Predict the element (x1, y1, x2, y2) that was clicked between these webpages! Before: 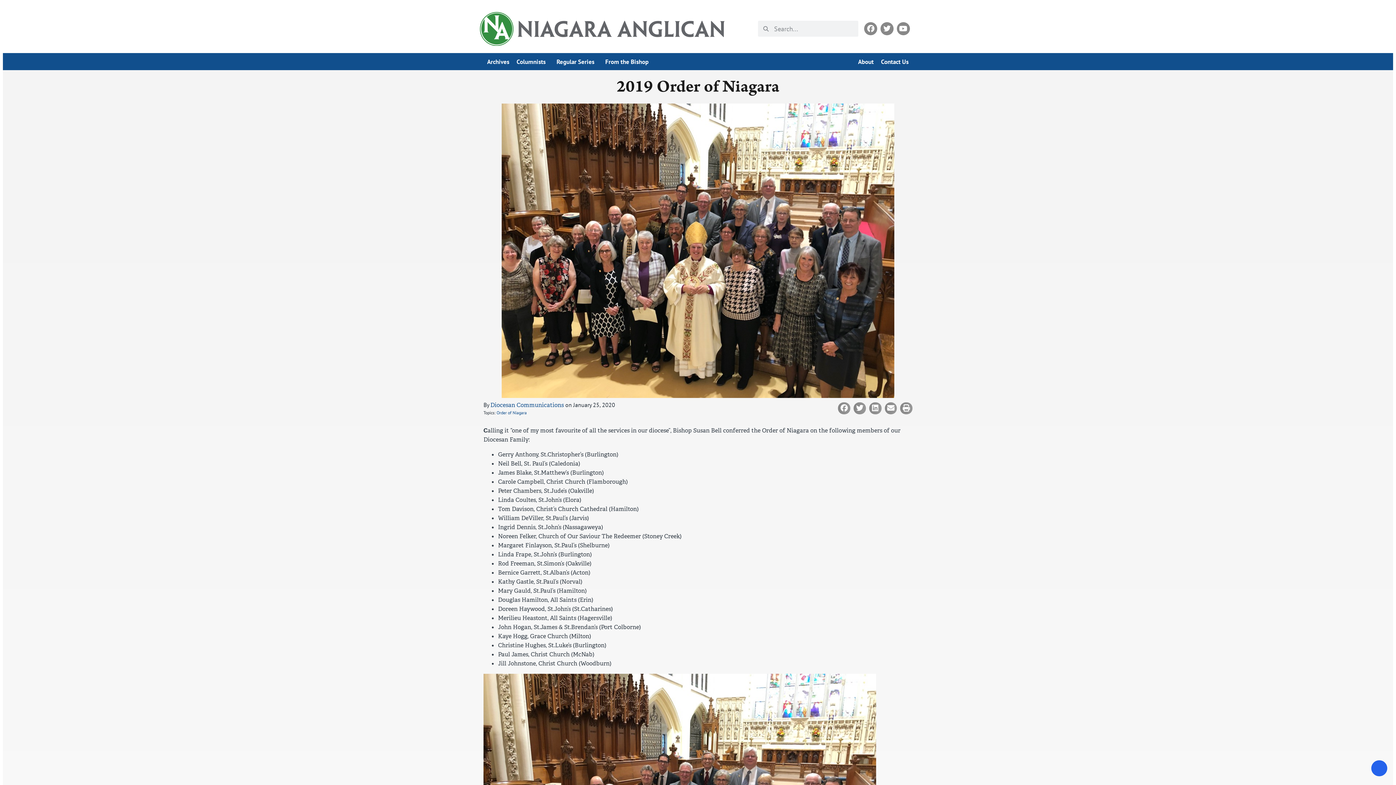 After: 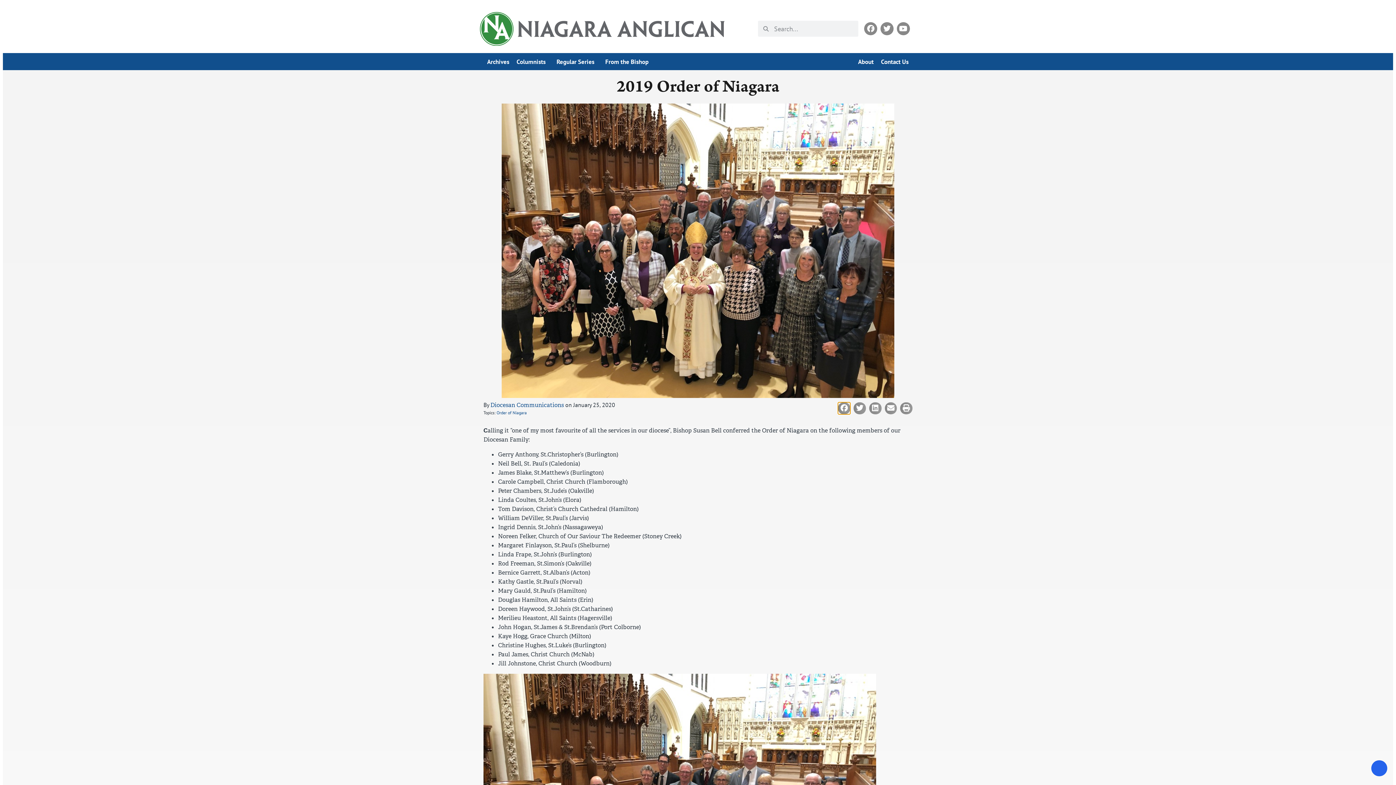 Action: label: Share on facebook bbox: (838, 402, 850, 414)